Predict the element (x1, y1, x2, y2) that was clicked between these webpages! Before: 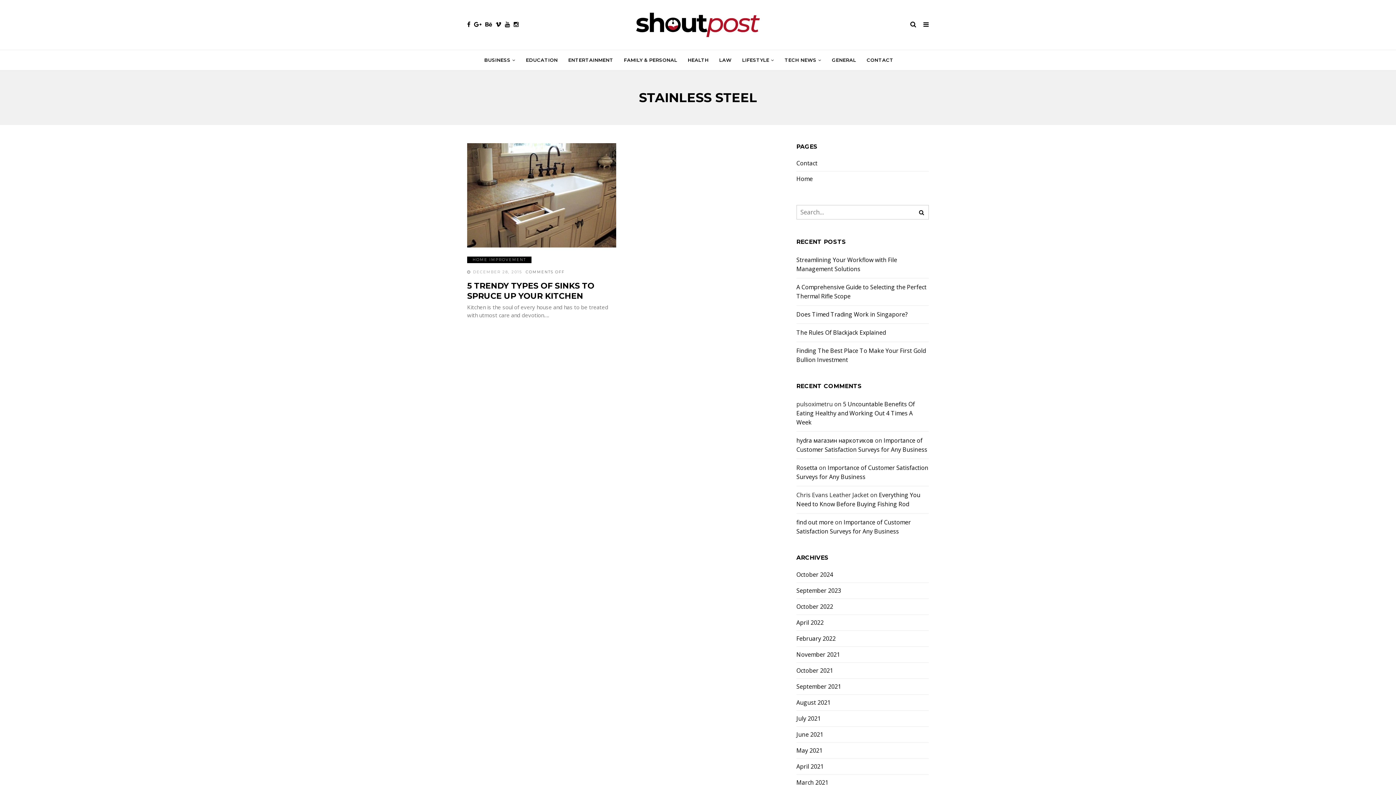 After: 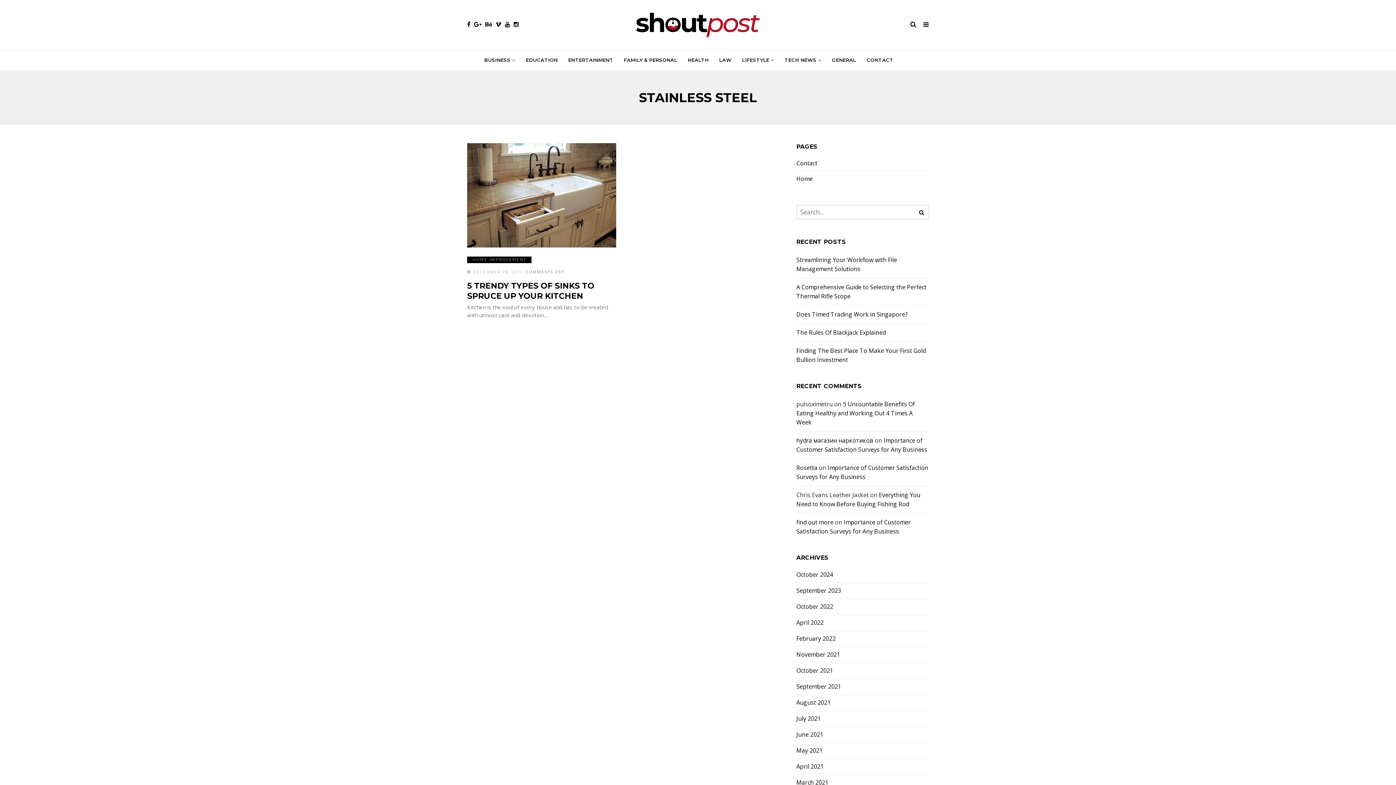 Action: bbox: (495, 19, 501, 30)